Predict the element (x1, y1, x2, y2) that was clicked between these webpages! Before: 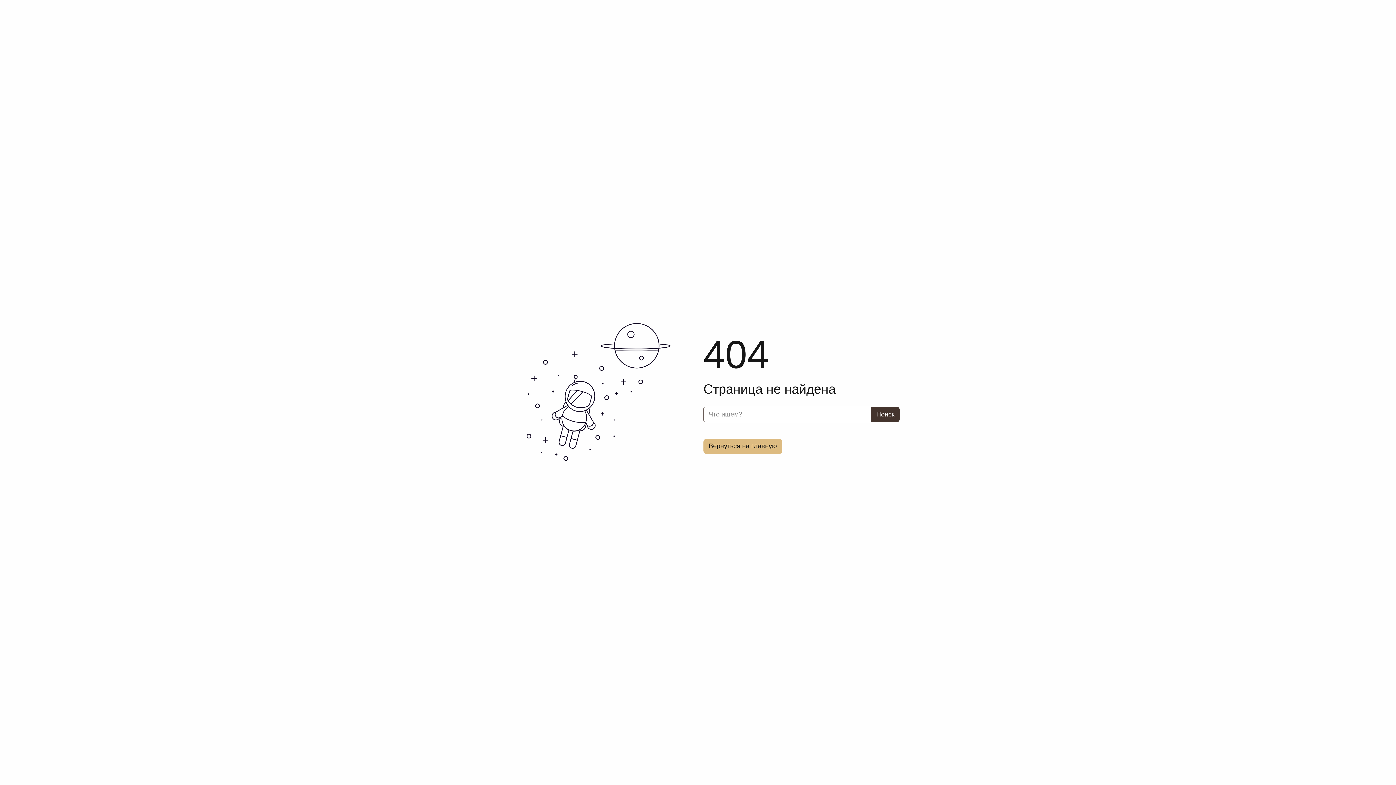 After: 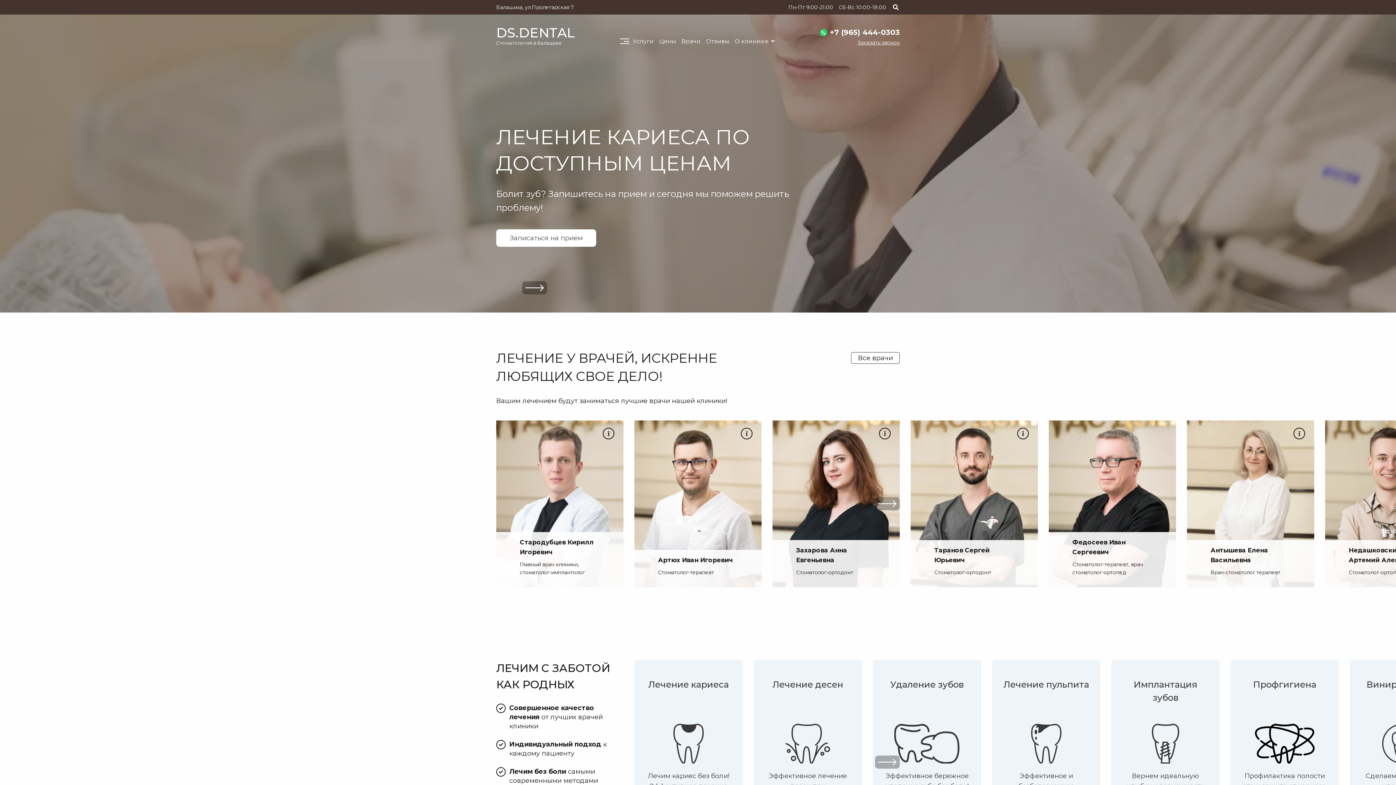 Action: label: Вернуться на главную bbox: (703, 438, 782, 454)